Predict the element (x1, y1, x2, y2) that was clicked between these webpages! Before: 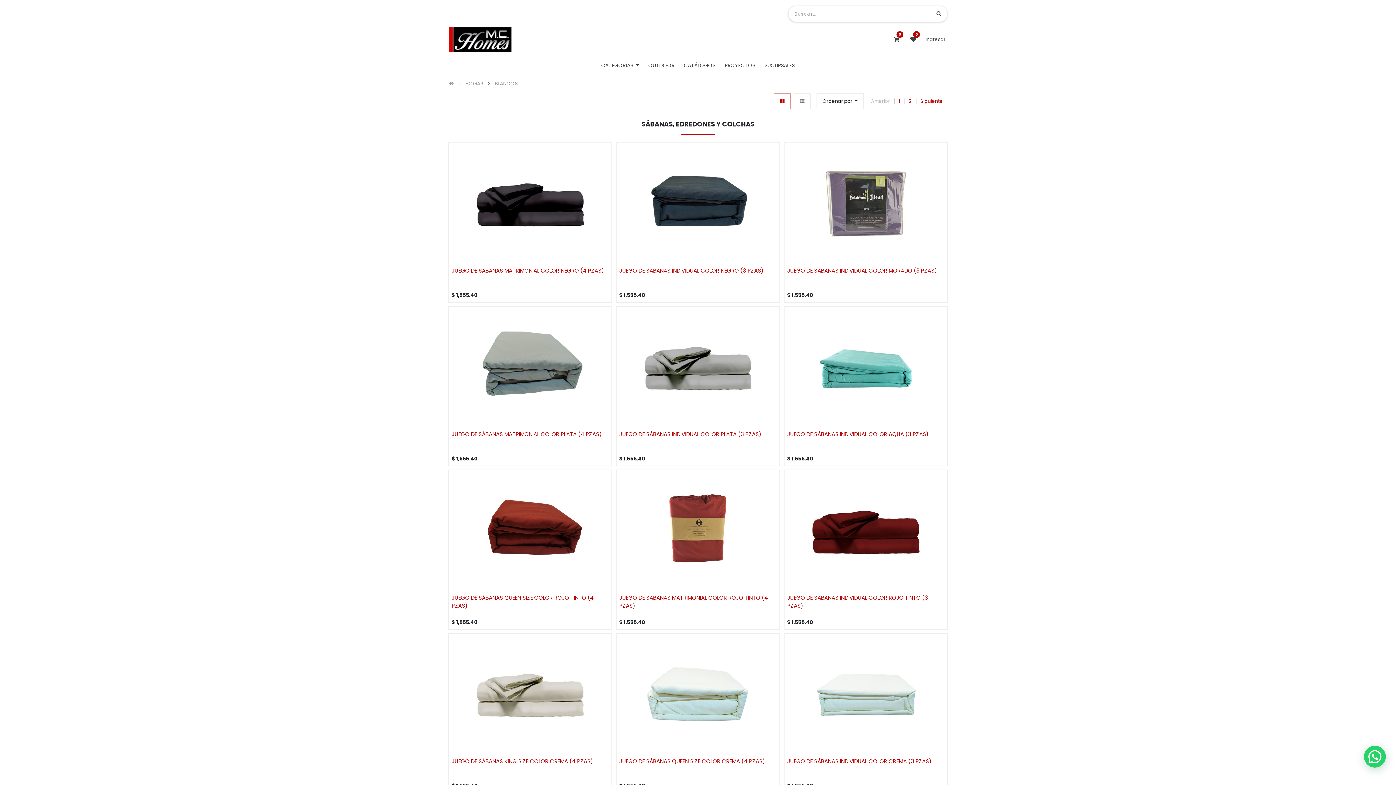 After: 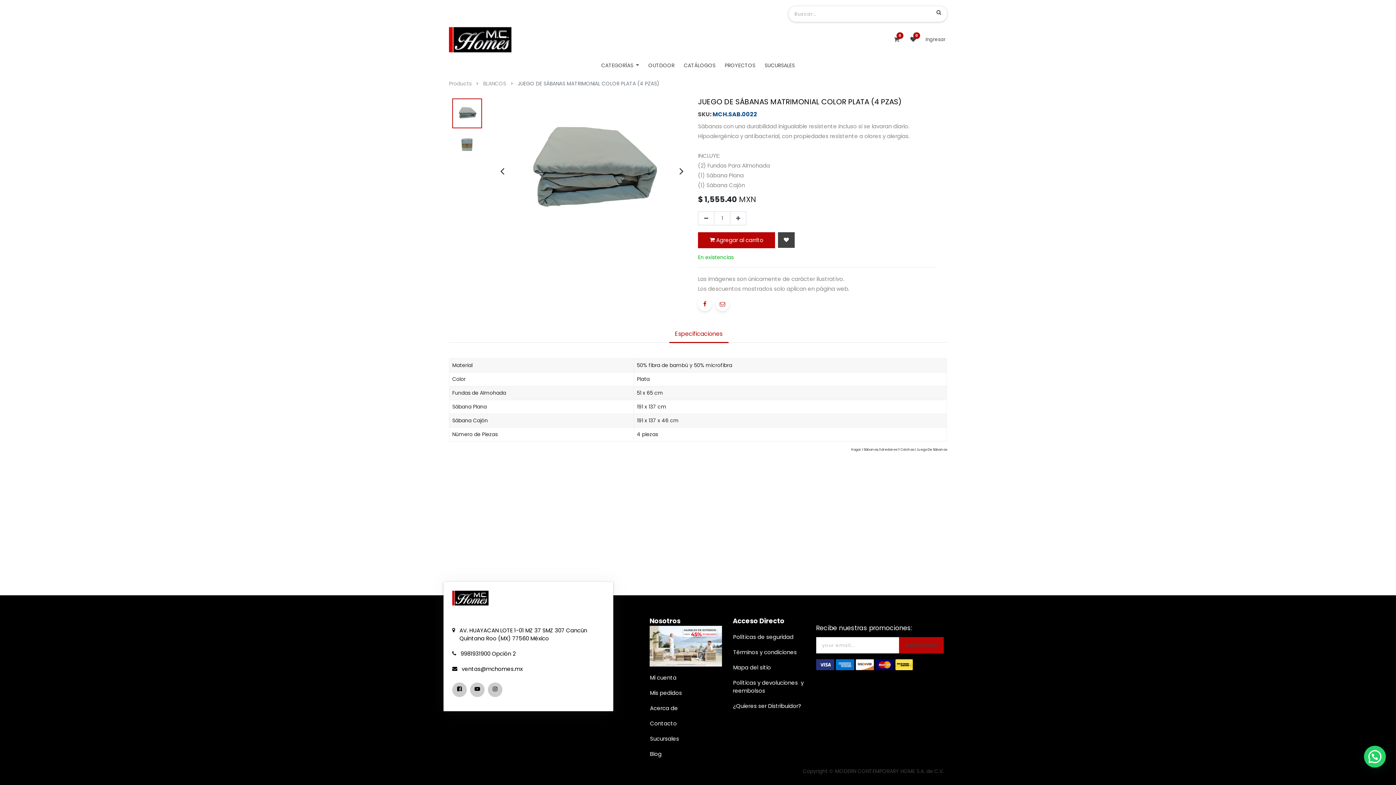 Action: label: JUEGO DE SÁBANAS MATRIMONIAL COLOR PLATA (4 PZAS) bbox: (451, 430, 608, 454)